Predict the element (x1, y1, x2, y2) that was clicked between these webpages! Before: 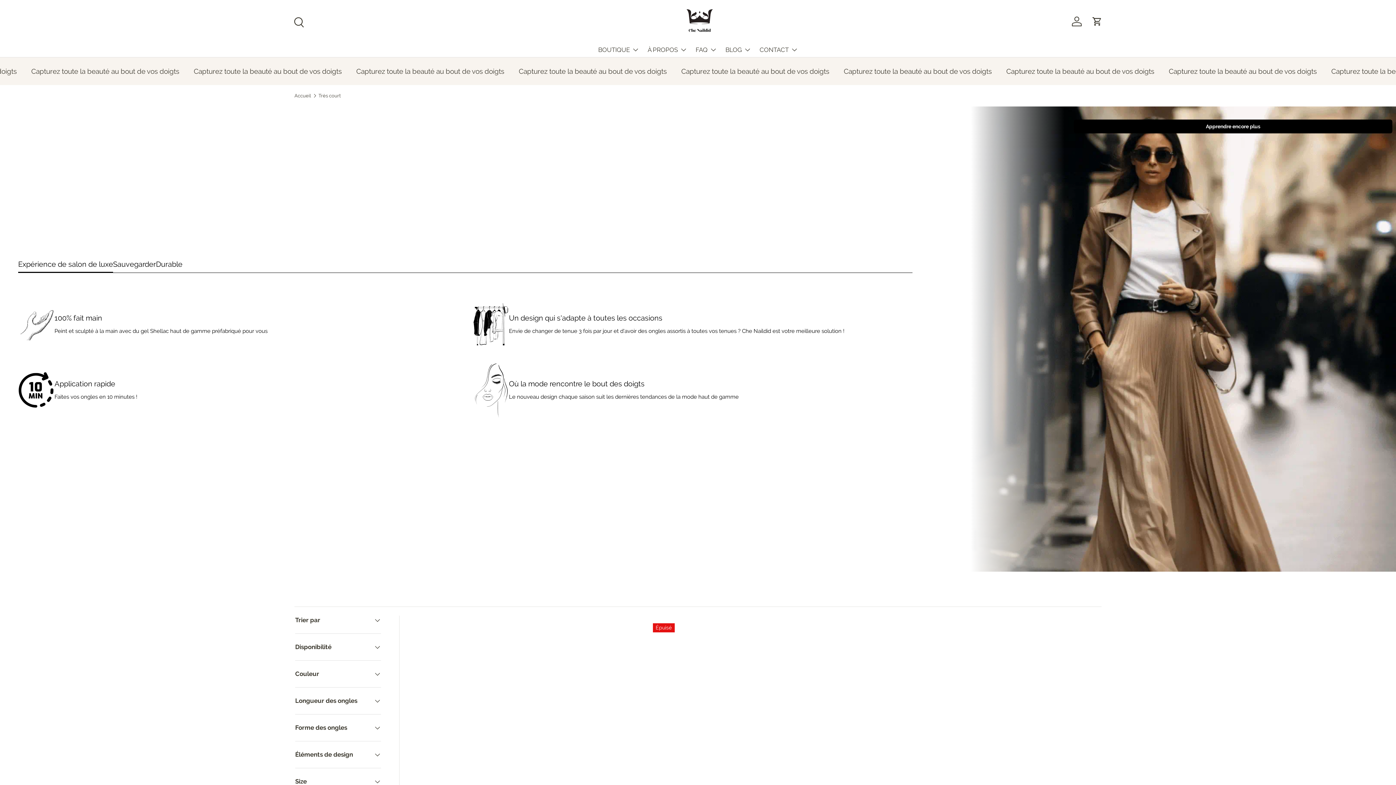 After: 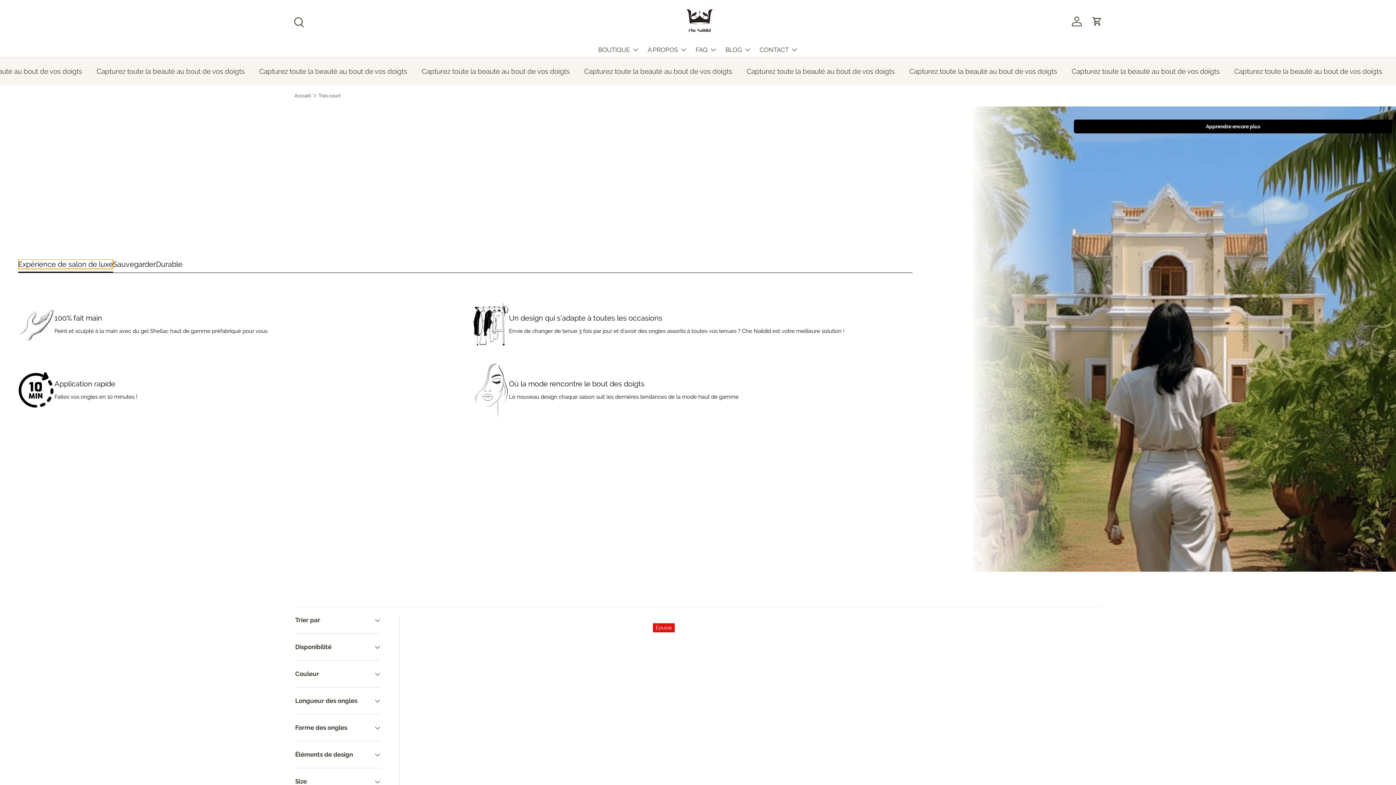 Action: label: Expérience de salon de luxe bbox: (18, 259, 113, 268)